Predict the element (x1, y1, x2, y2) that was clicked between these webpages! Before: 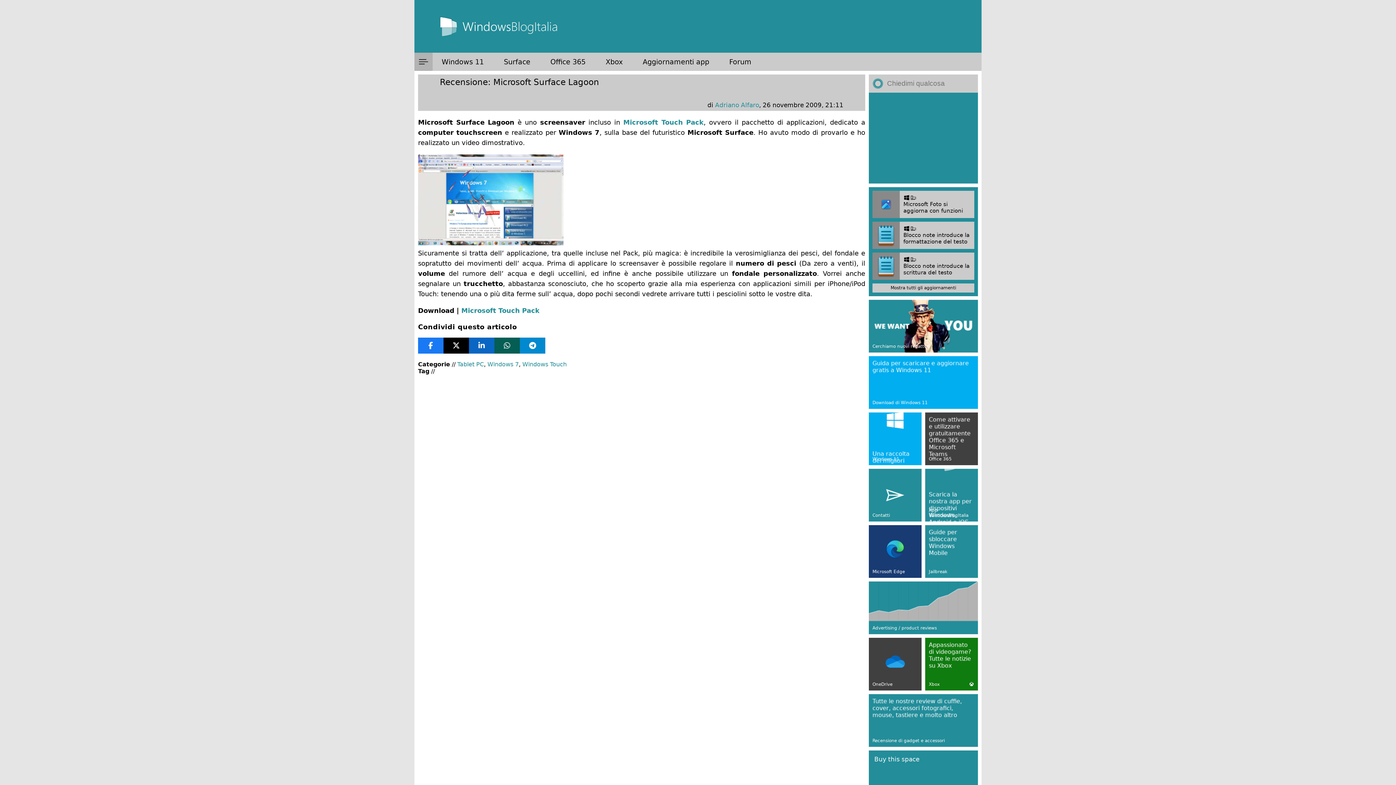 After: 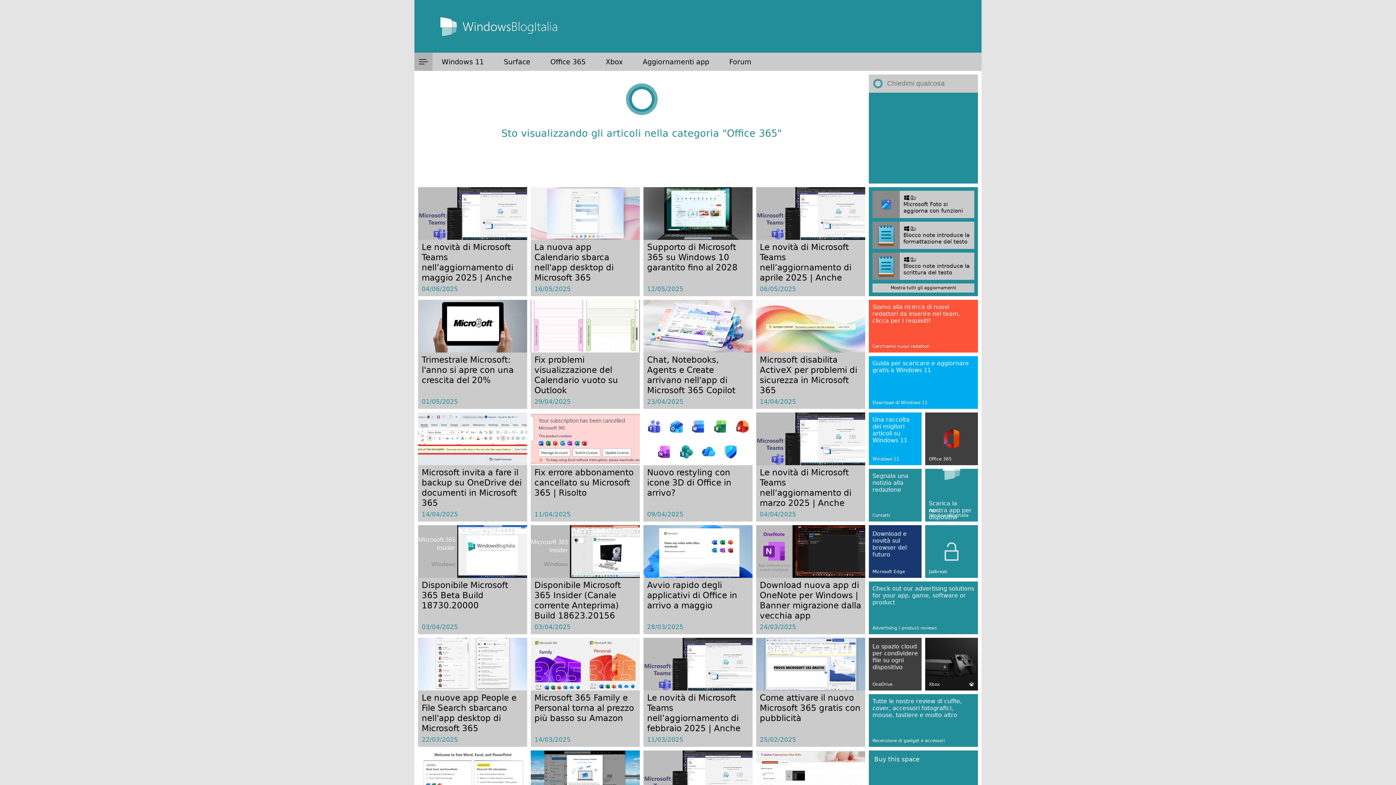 Action: label: Office 365 bbox: (541, 52, 594, 70)